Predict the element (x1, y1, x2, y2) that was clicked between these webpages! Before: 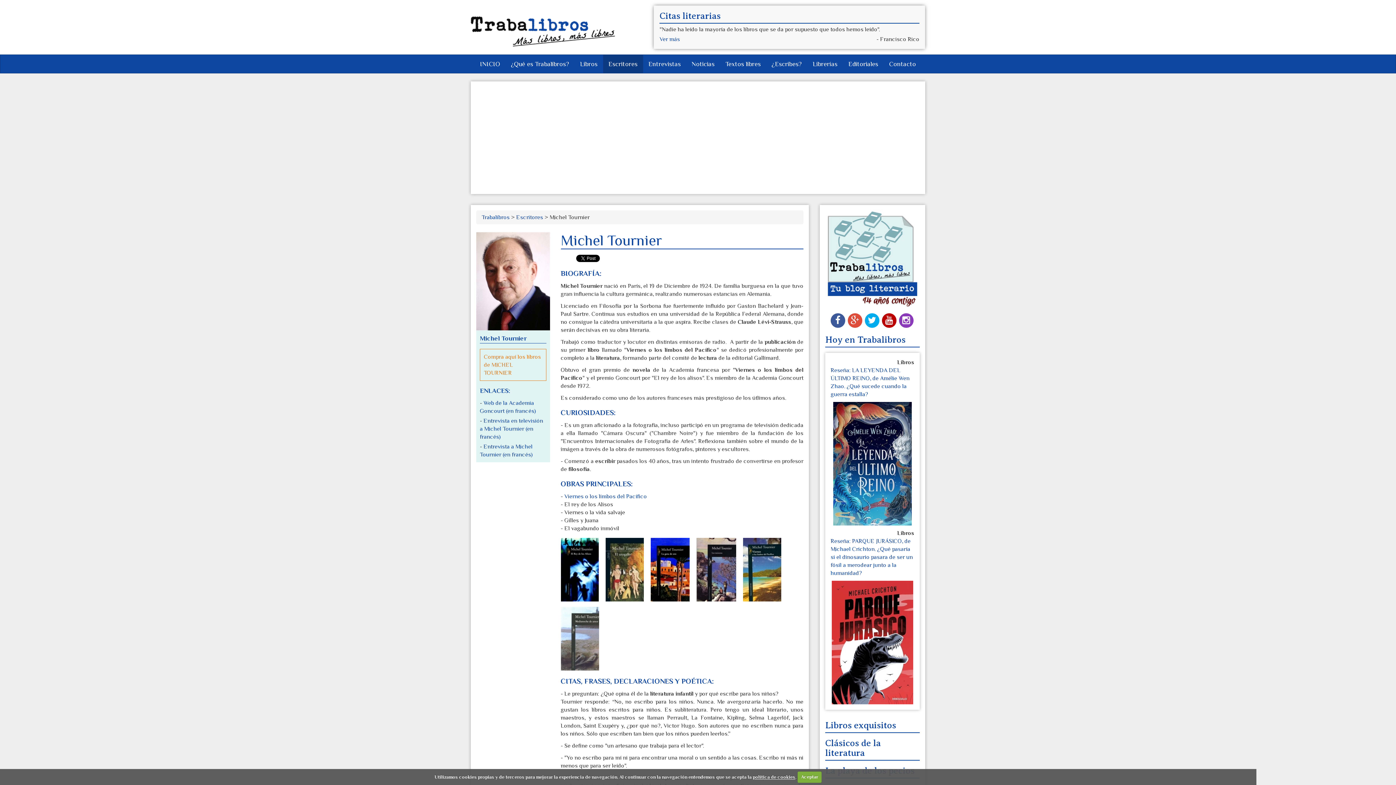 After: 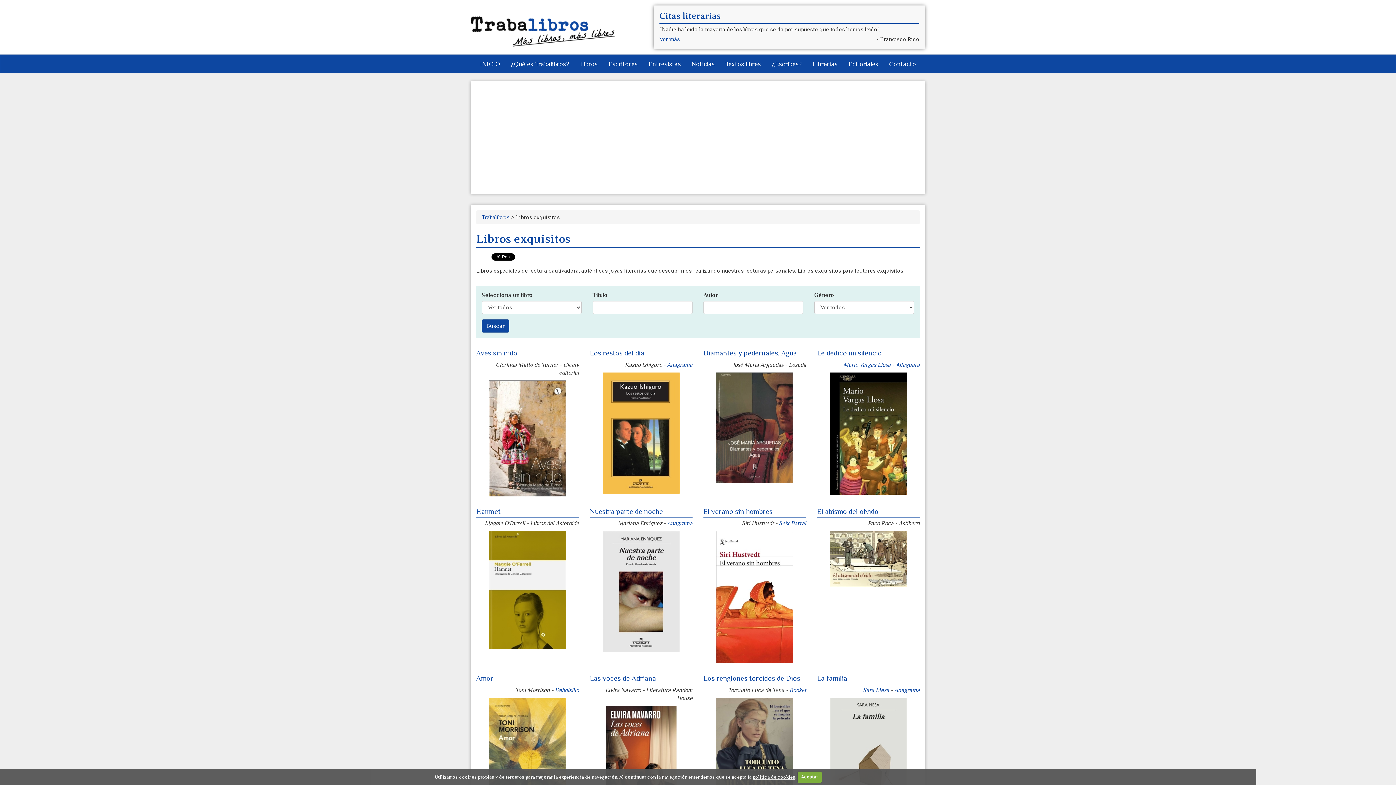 Action: label: Libros exquisitos bbox: (825, 720, 896, 730)